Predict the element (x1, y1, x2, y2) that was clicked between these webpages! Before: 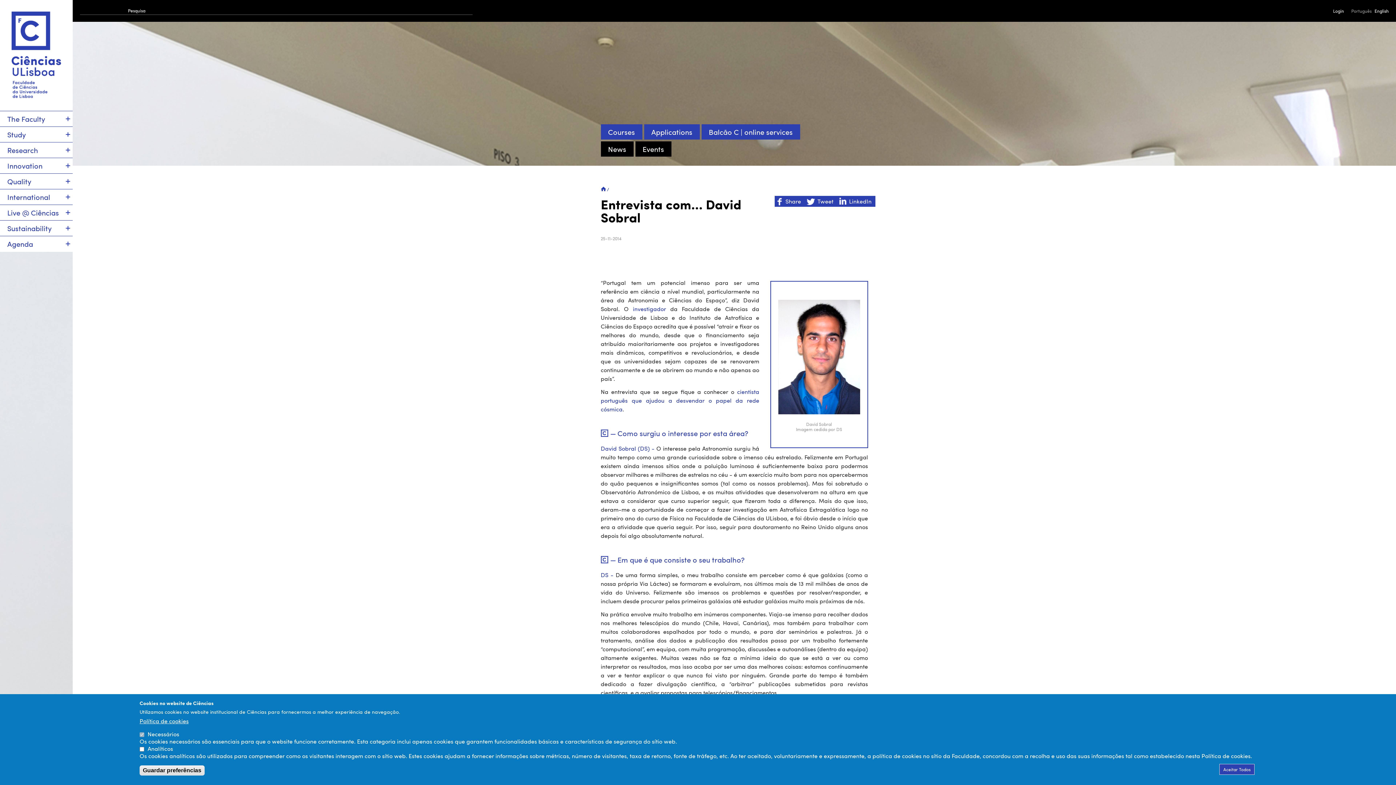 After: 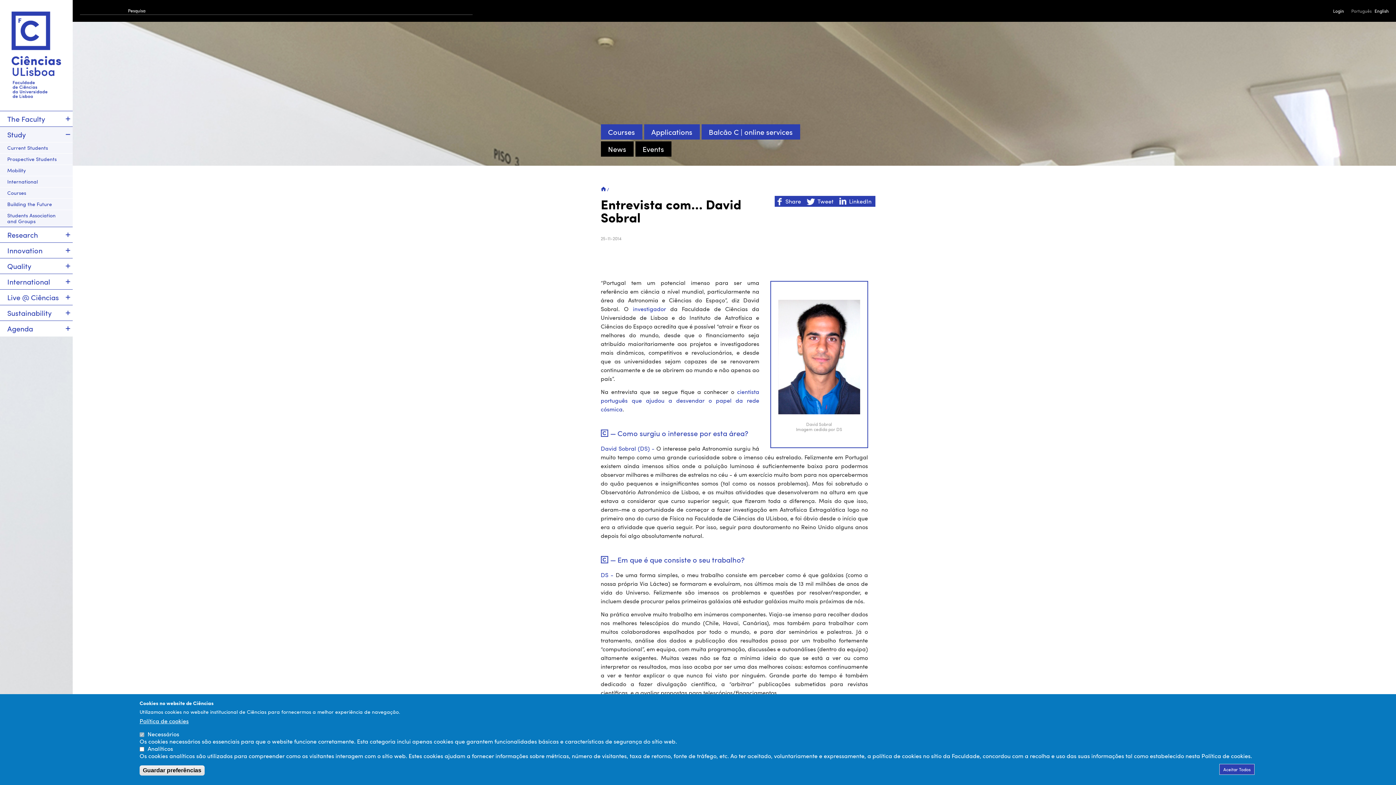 Action: bbox: (63, 126, 72, 142)